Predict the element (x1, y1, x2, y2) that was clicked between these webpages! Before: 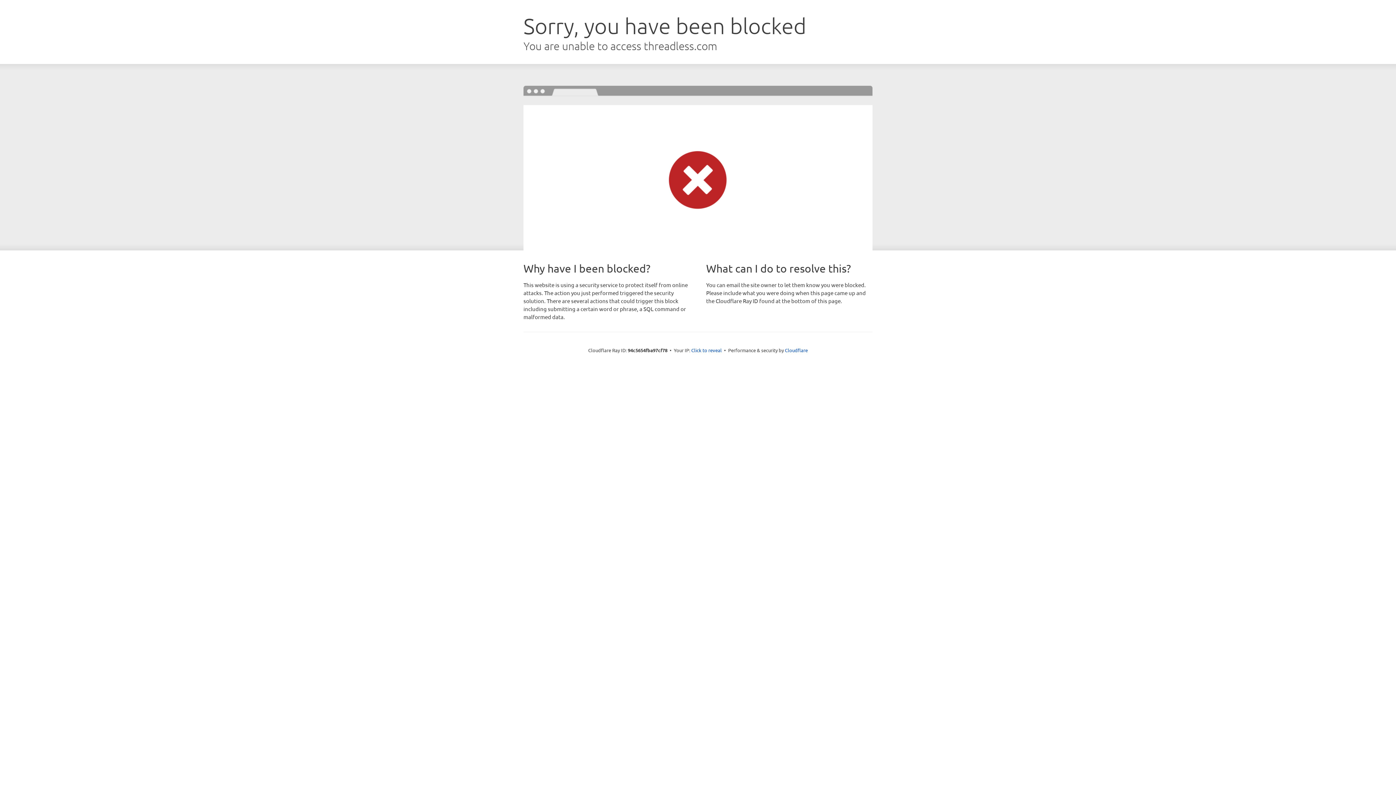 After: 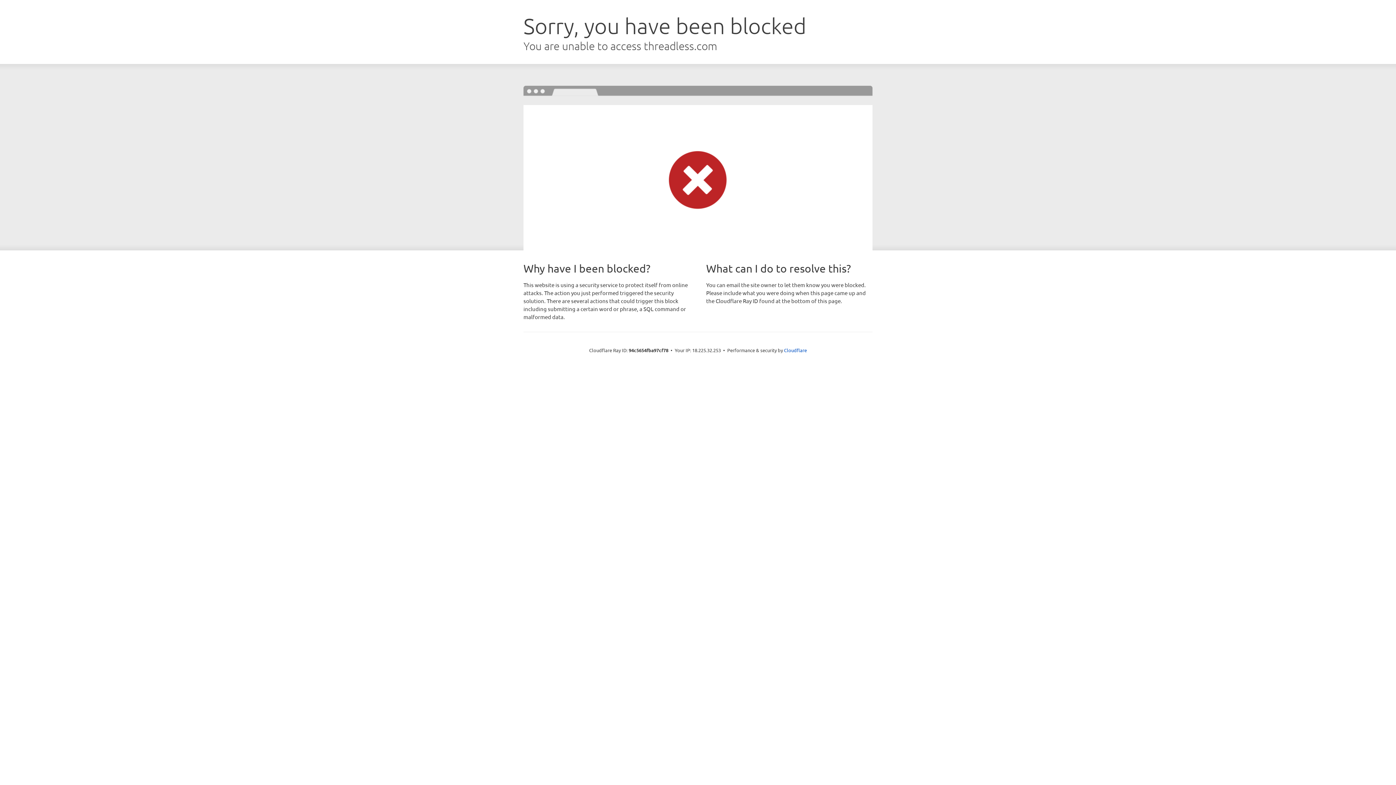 Action: bbox: (691, 346, 722, 353) label: Click to reveal